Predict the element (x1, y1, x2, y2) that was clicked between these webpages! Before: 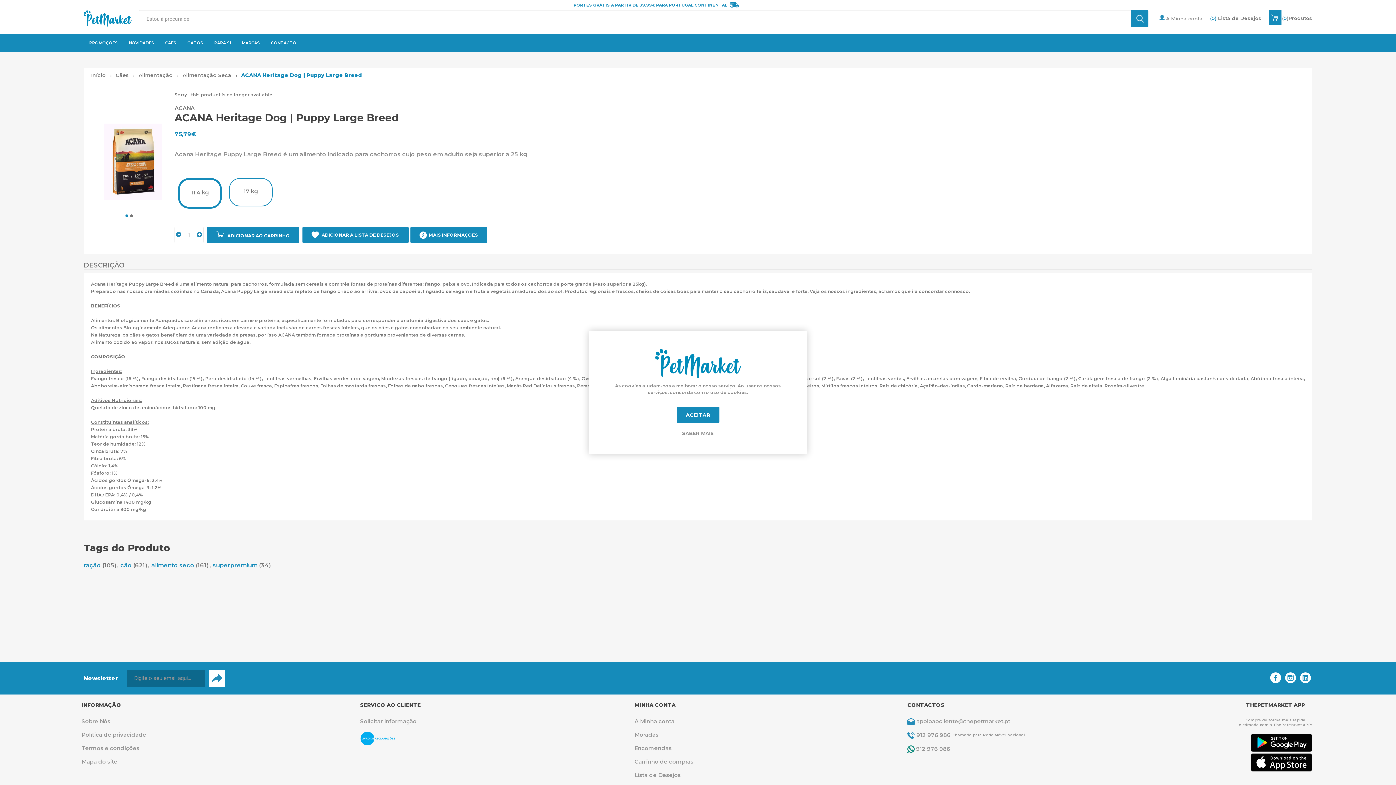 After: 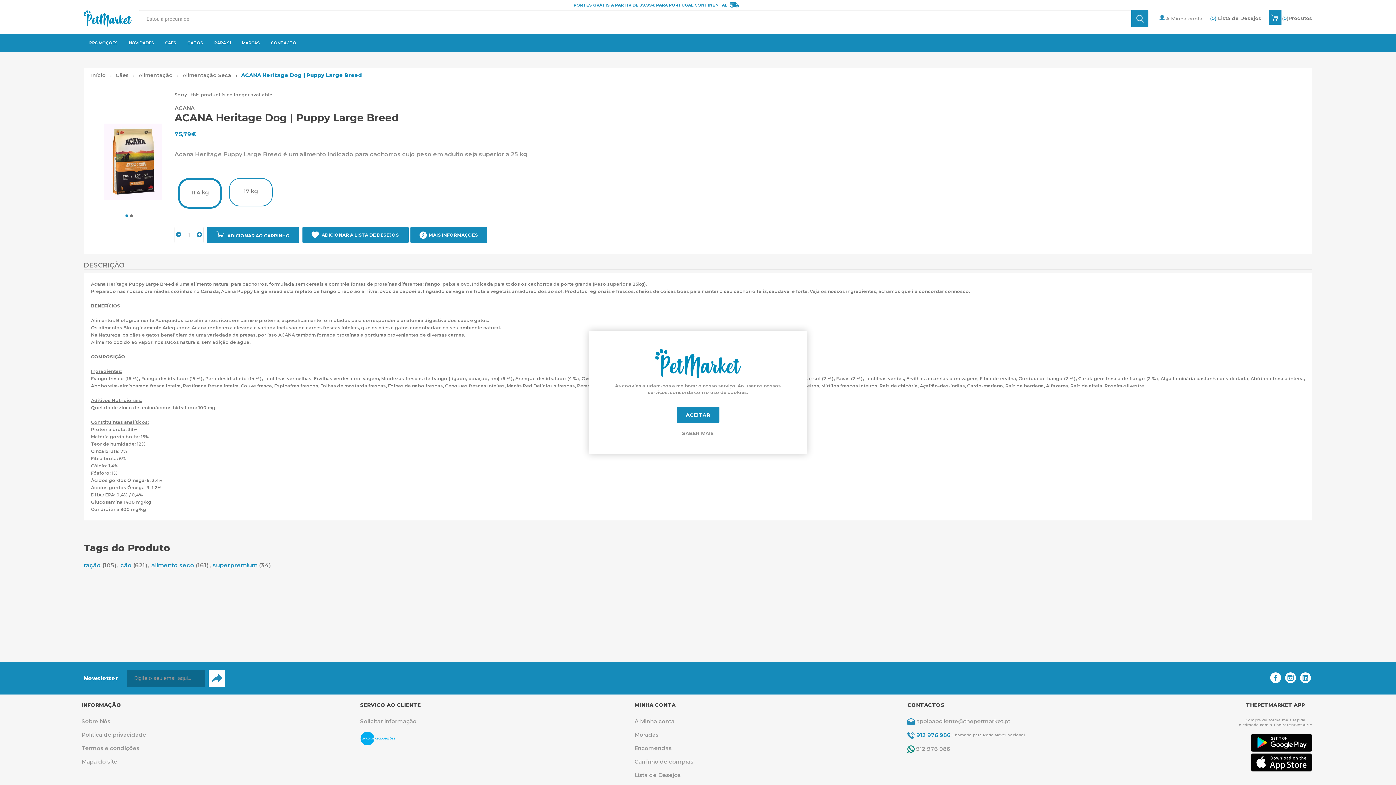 Action: bbox: (916, 732, 950, 739) label: 912 976 986